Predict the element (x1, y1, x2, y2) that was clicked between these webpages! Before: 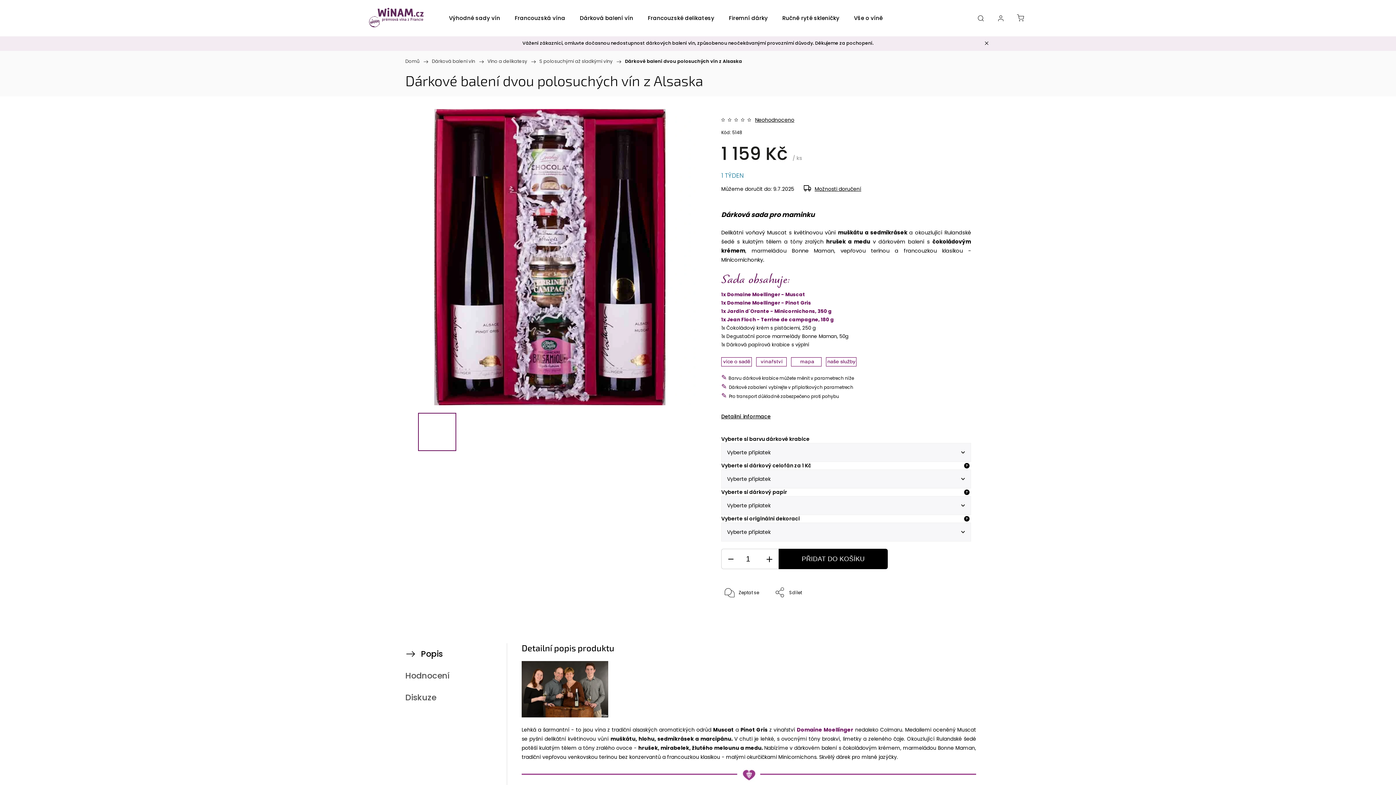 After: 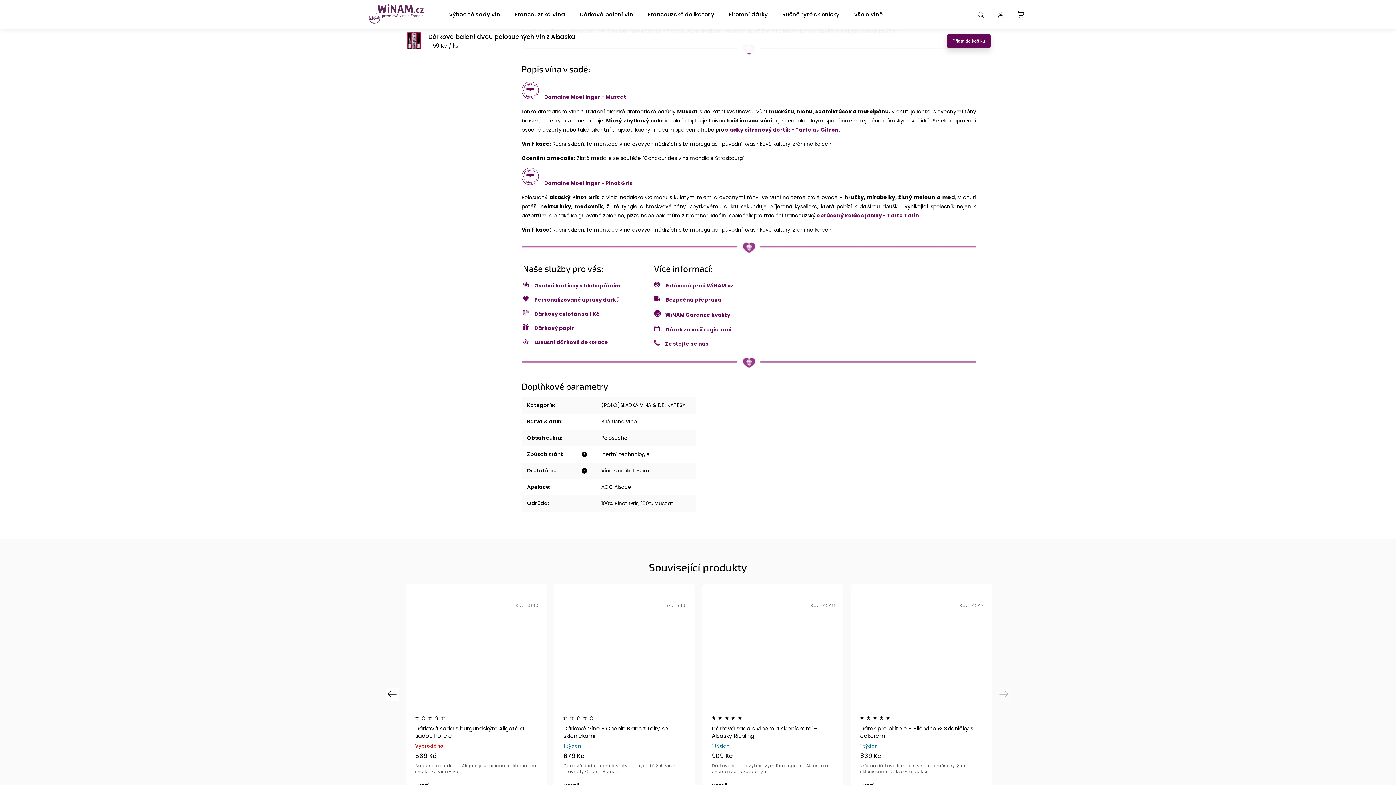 Action: bbox: (721, 282, 790, 289)